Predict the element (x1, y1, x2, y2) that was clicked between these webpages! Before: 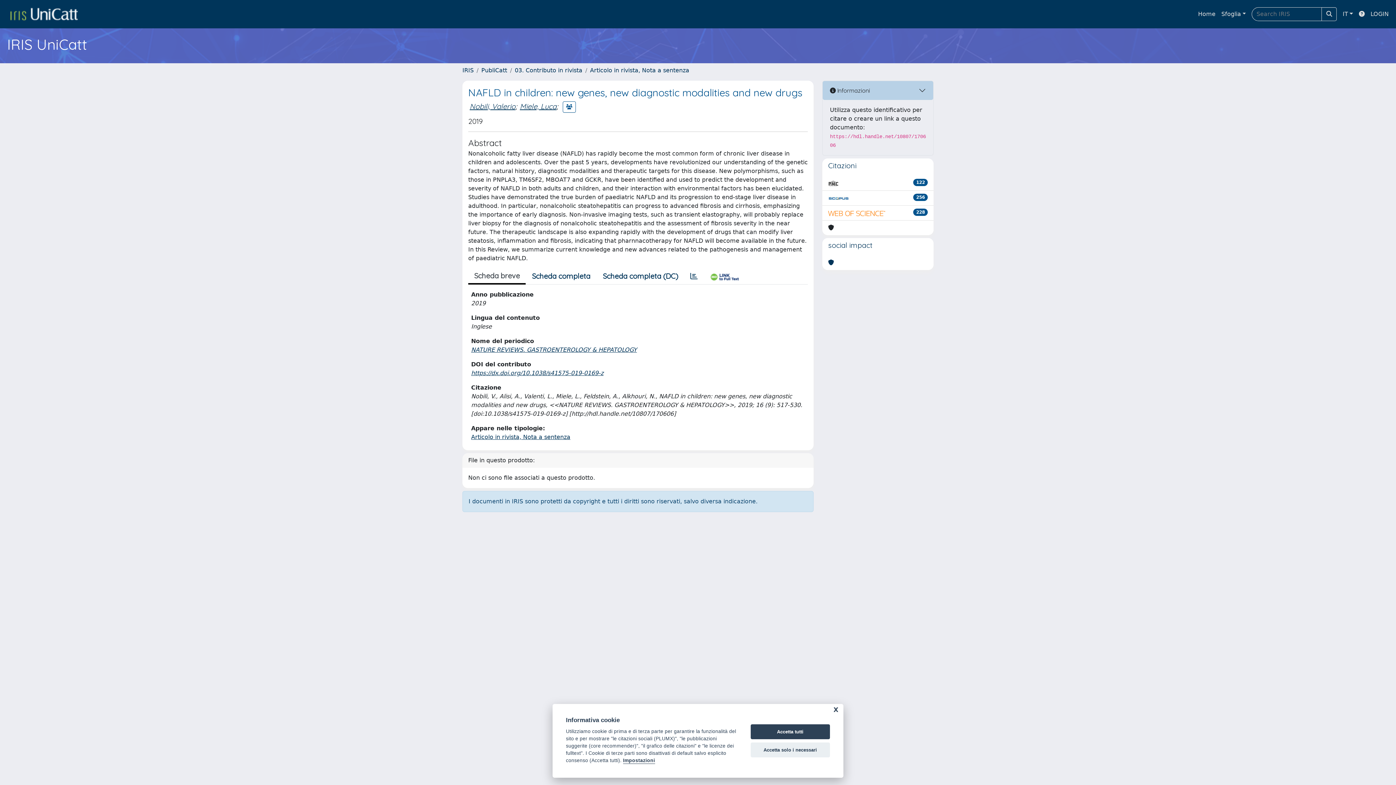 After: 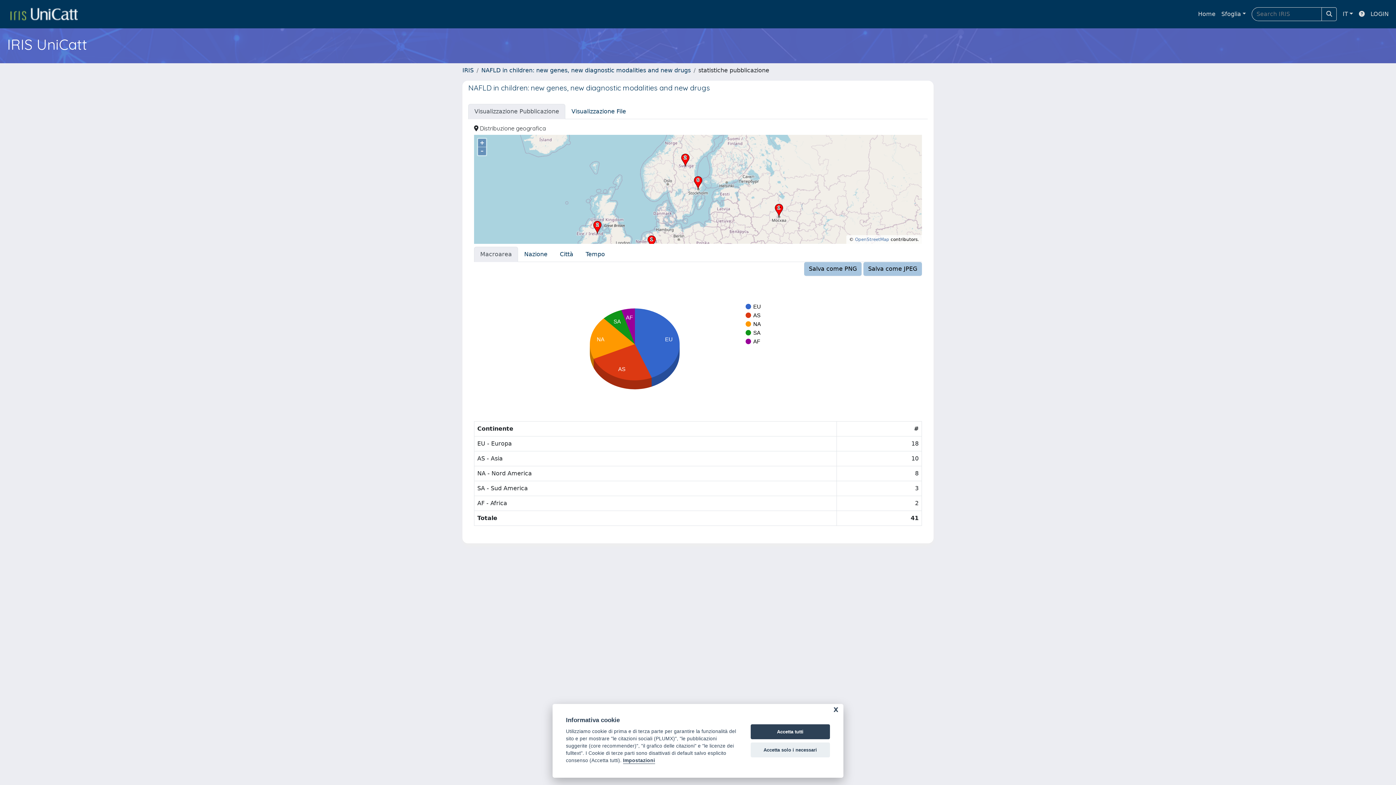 Action: bbox: (684, 268, 704, 284)